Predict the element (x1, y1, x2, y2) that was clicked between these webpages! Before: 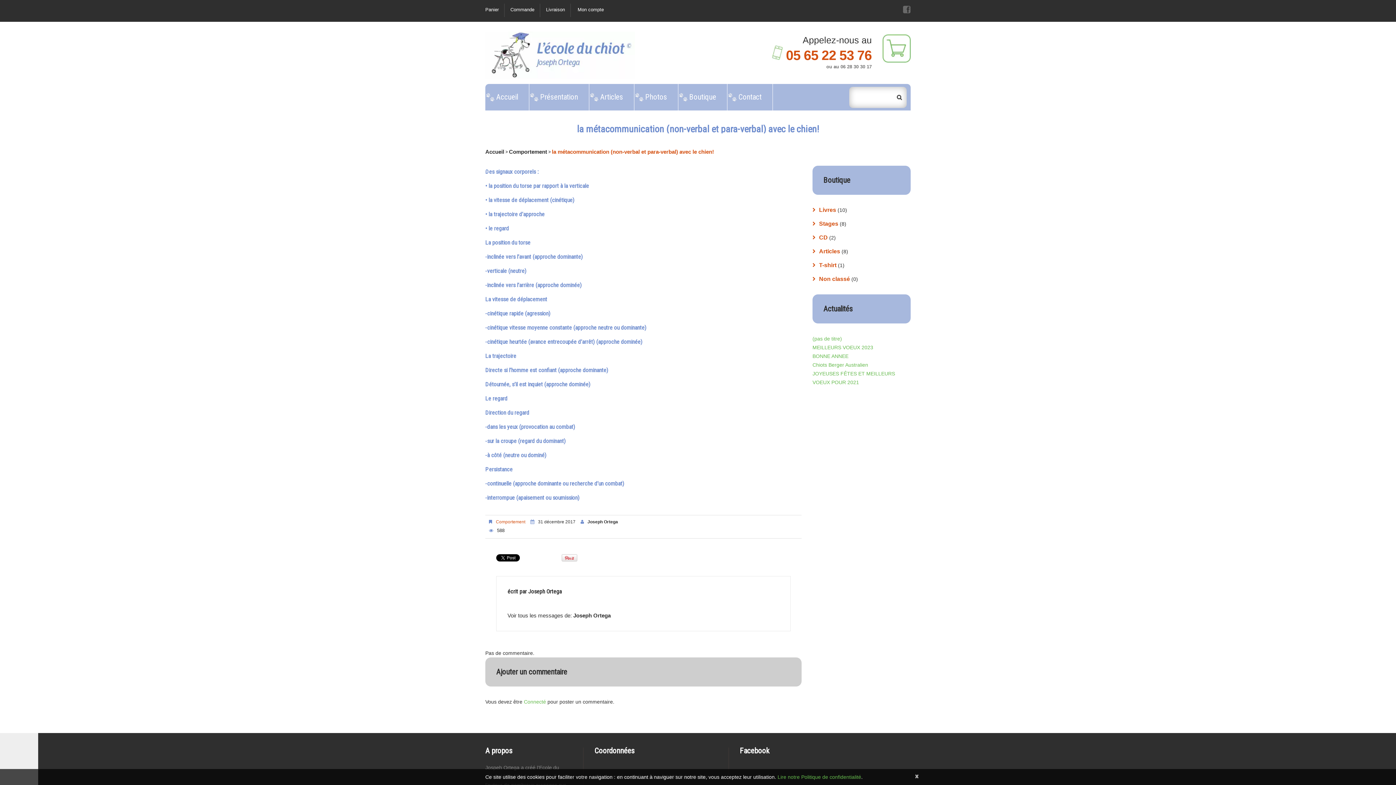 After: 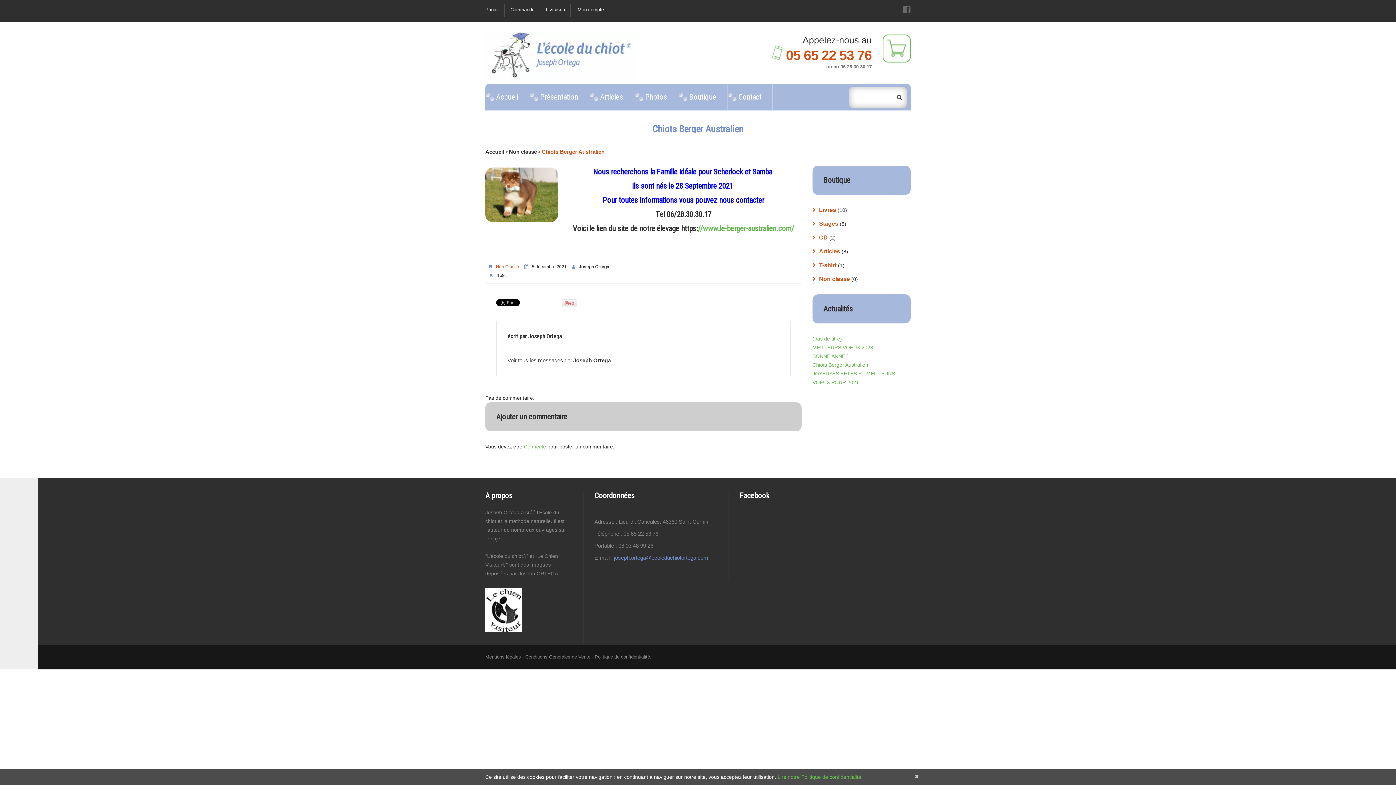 Action: bbox: (812, 362, 868, 368) label: Chiots Berger Australien